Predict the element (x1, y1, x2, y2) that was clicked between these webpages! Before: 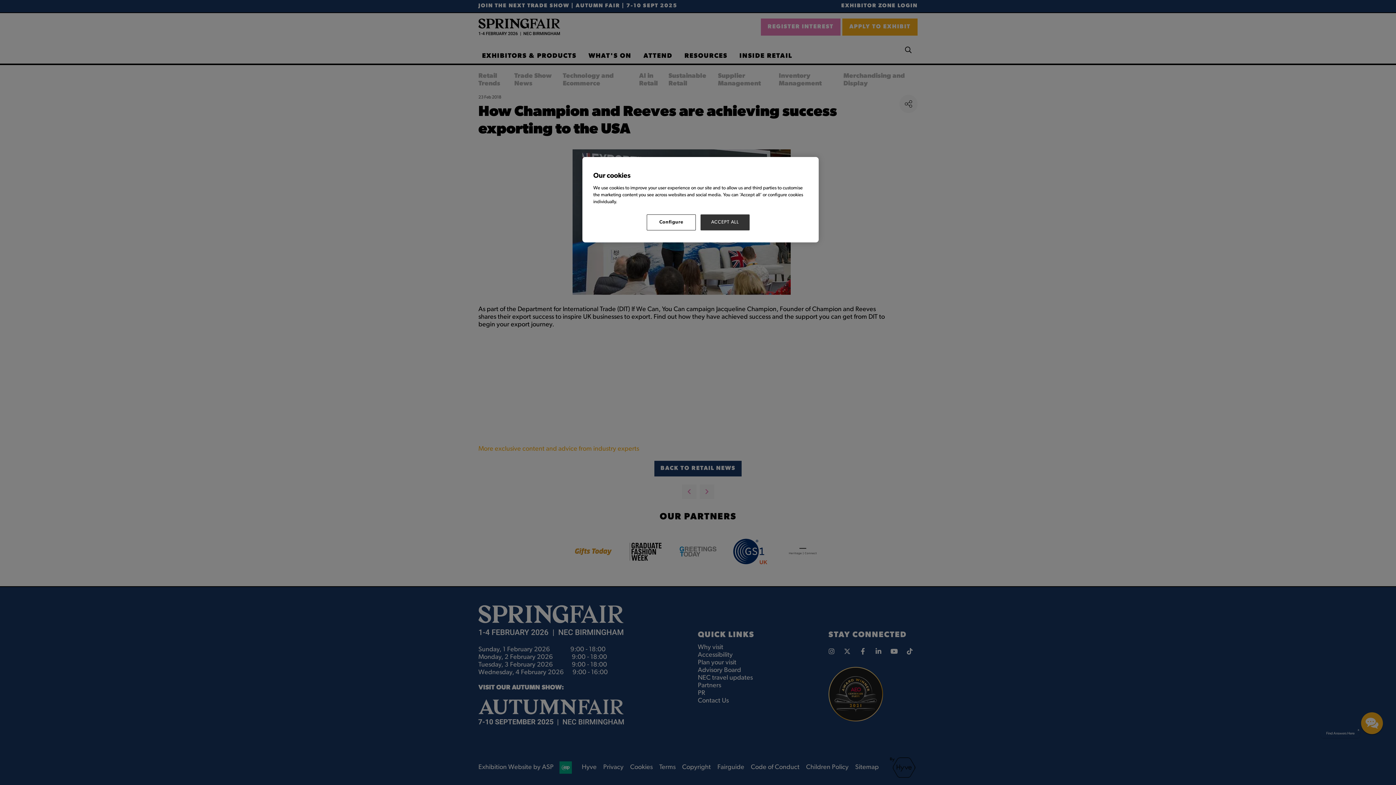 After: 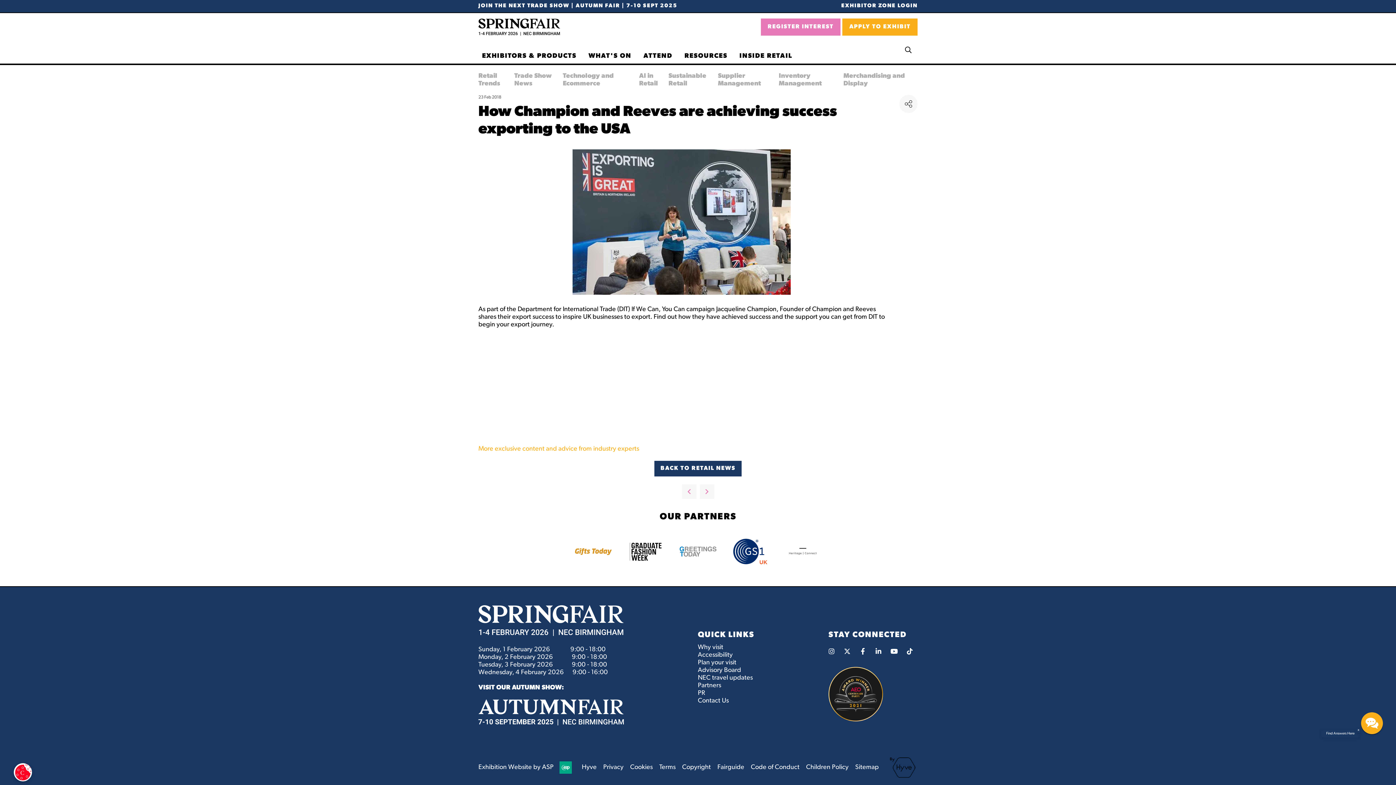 Action: bbox: (700, 214, 749, 230) label: ACCEPT ALL